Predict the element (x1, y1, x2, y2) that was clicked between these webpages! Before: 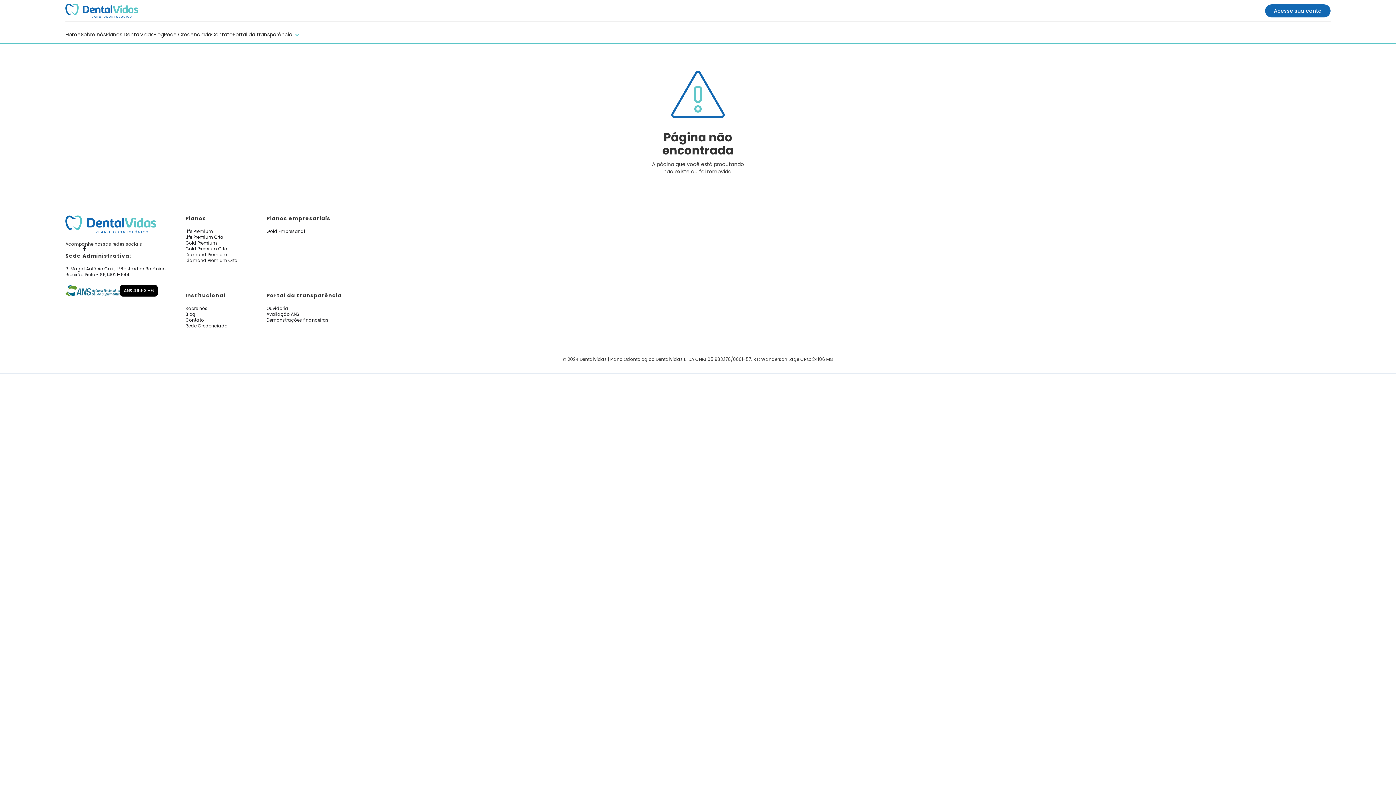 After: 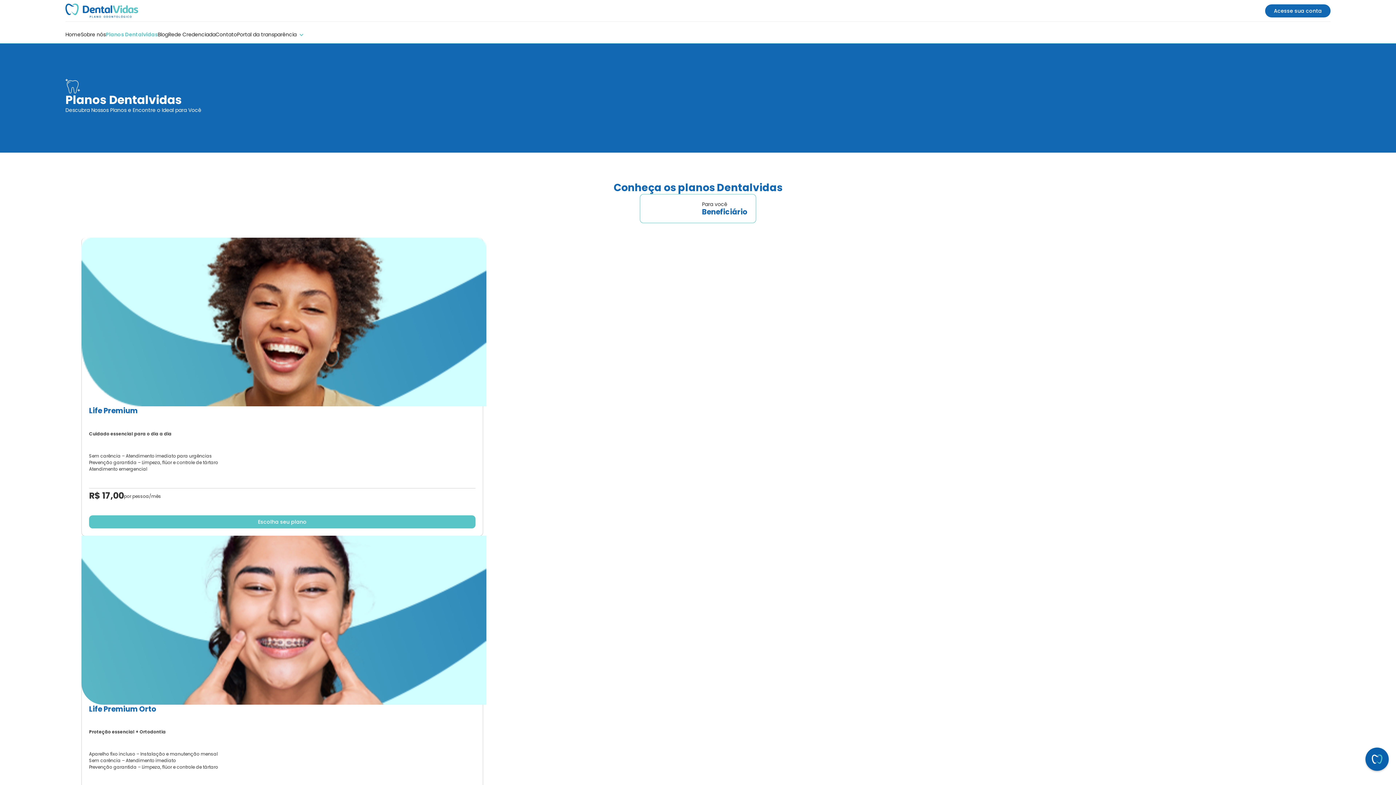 Action: bbox: (105, 23, 153, 38) label: Planos Dentalvidas